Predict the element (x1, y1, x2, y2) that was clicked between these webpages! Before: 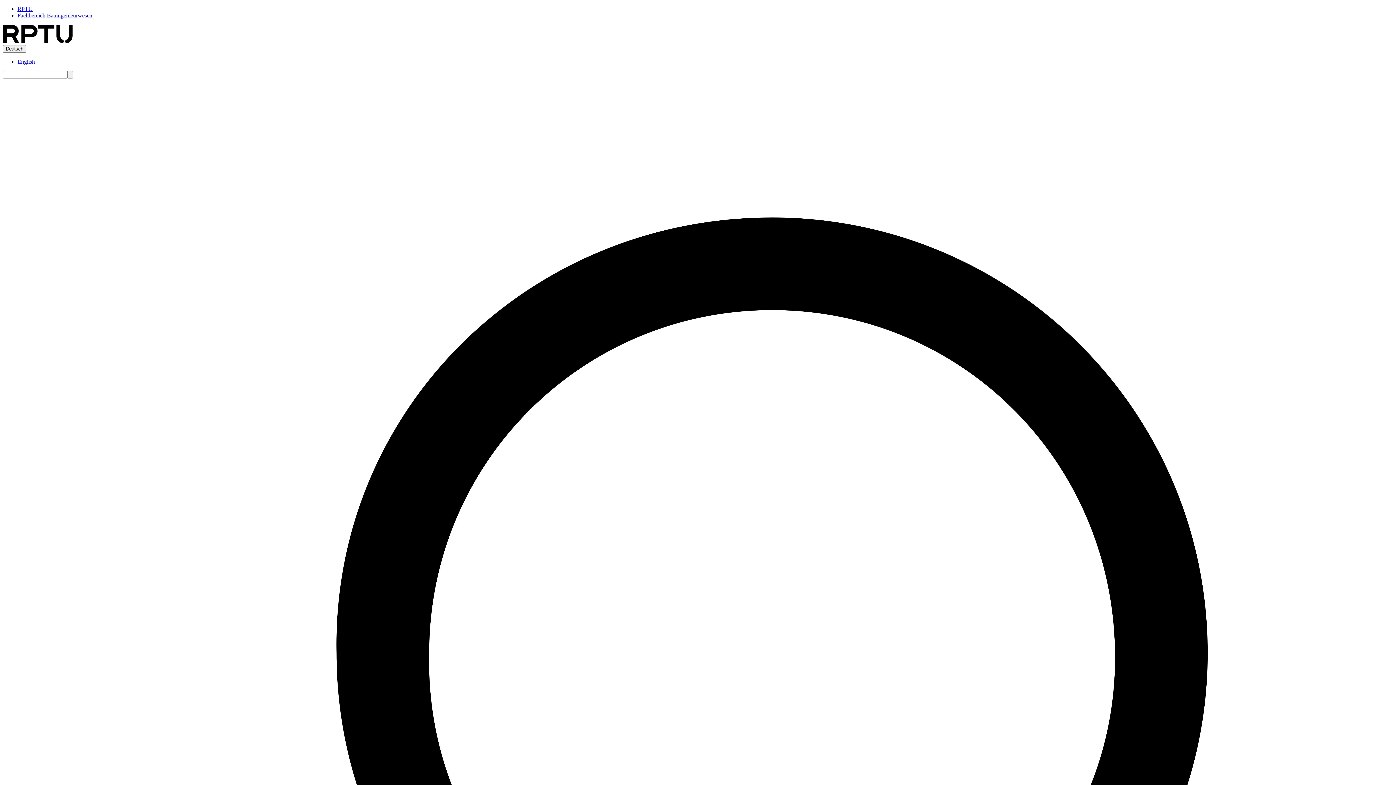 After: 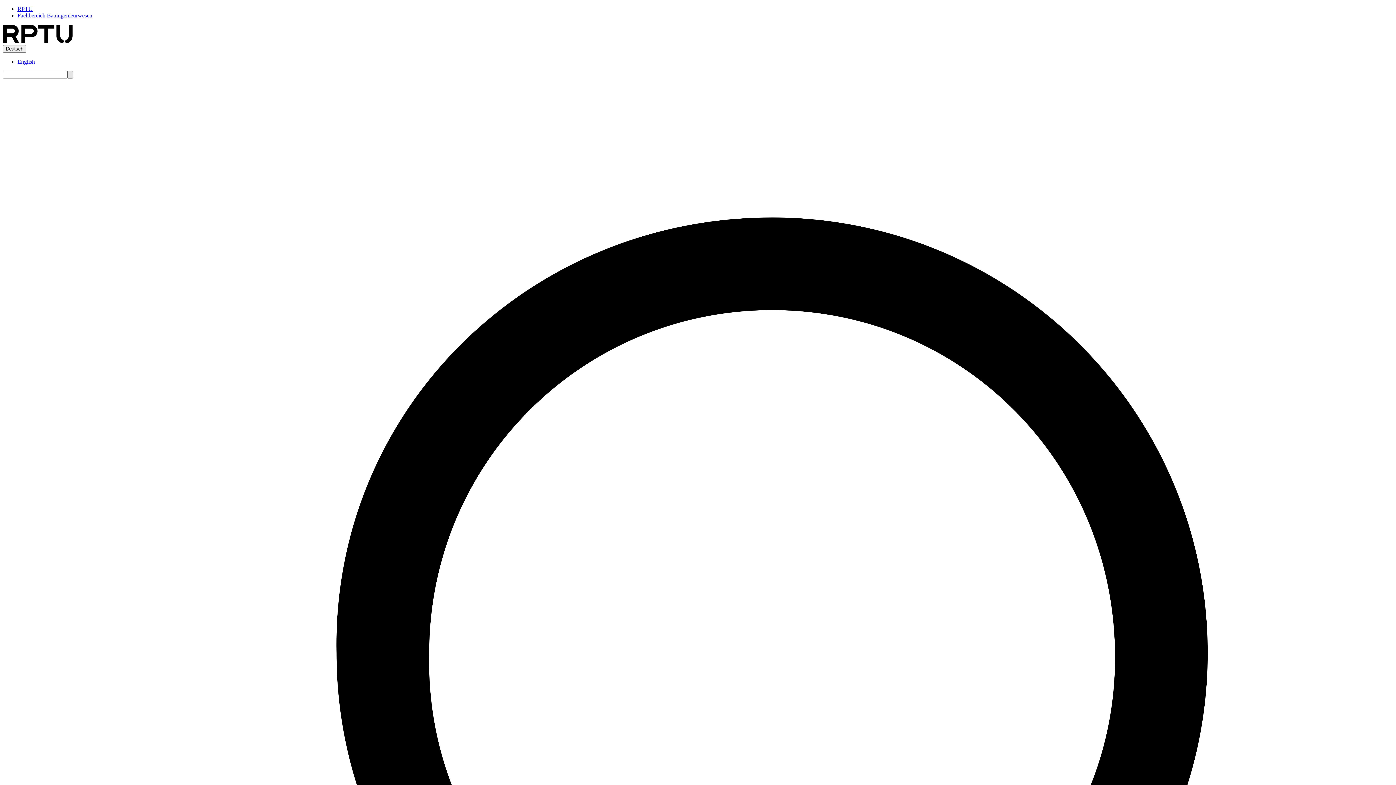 Action: label: Search bbox: (67, 70, 73, 78)